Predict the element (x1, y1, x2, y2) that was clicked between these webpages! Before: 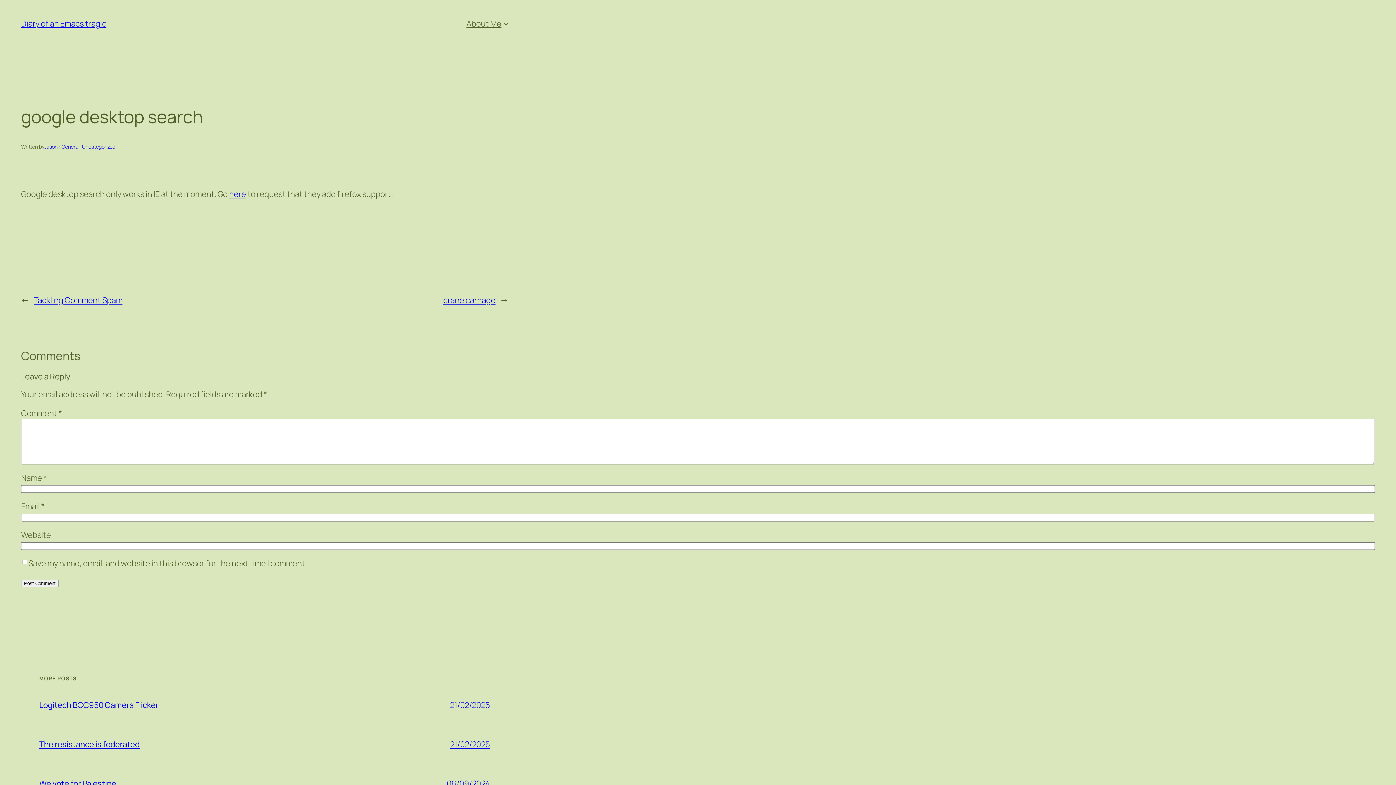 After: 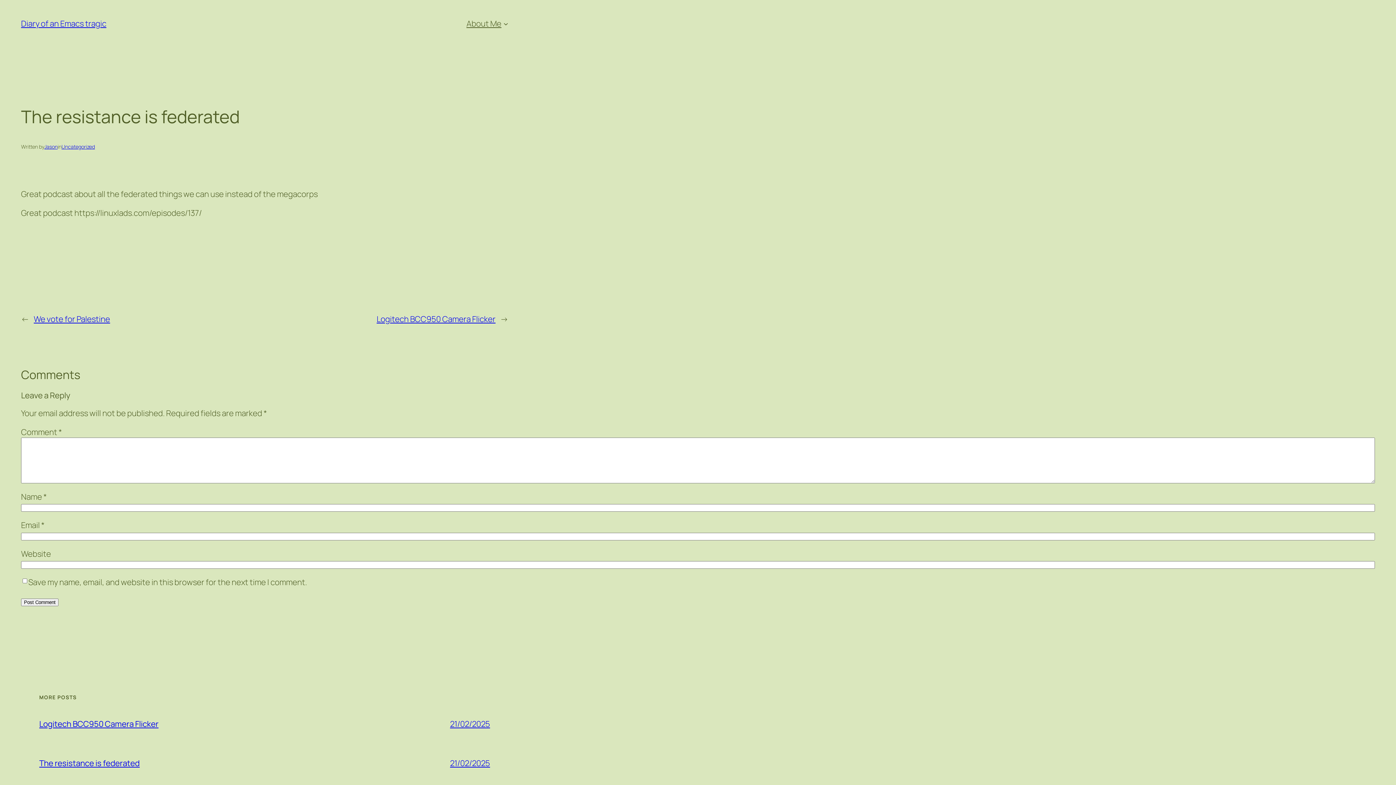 Action: bbox: (39, 739, 139, 750) label: The resistance is federated